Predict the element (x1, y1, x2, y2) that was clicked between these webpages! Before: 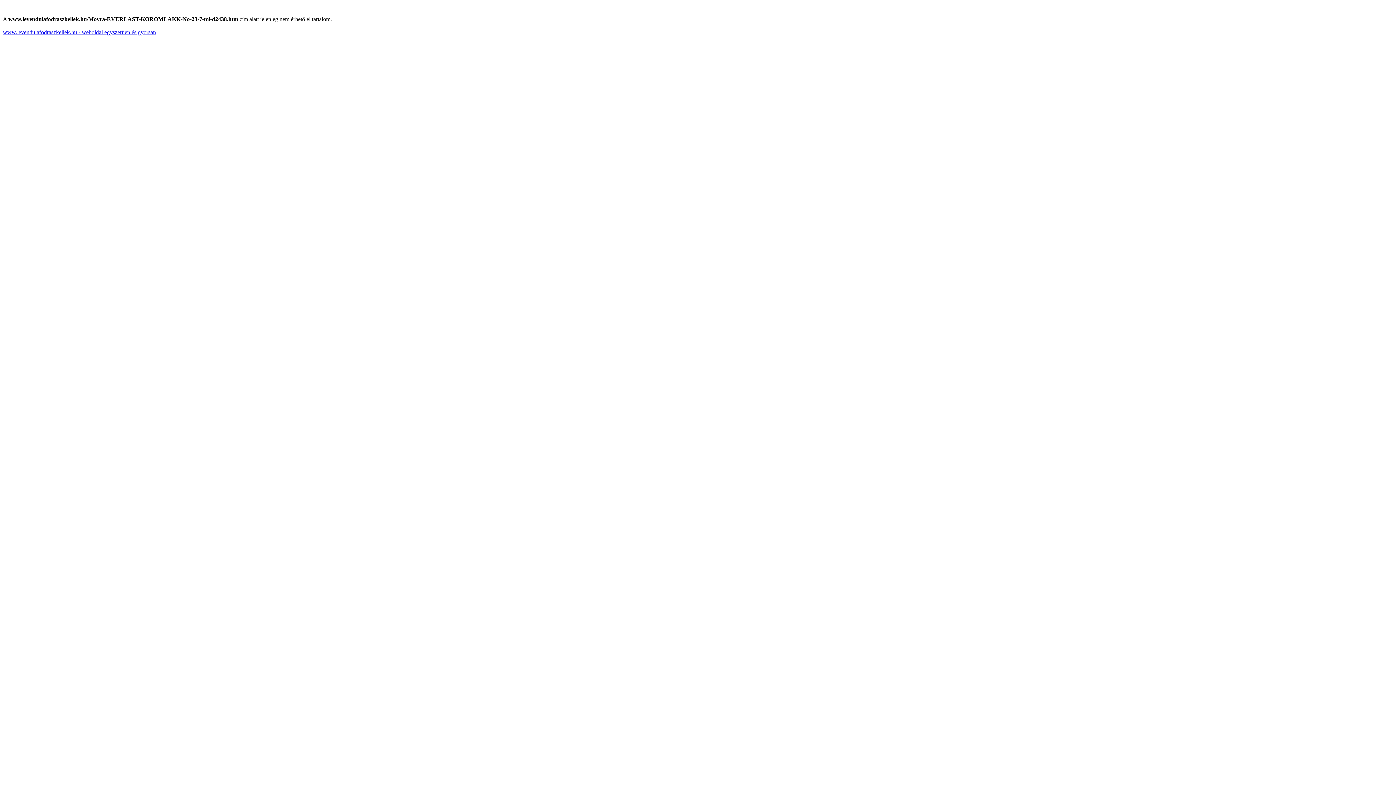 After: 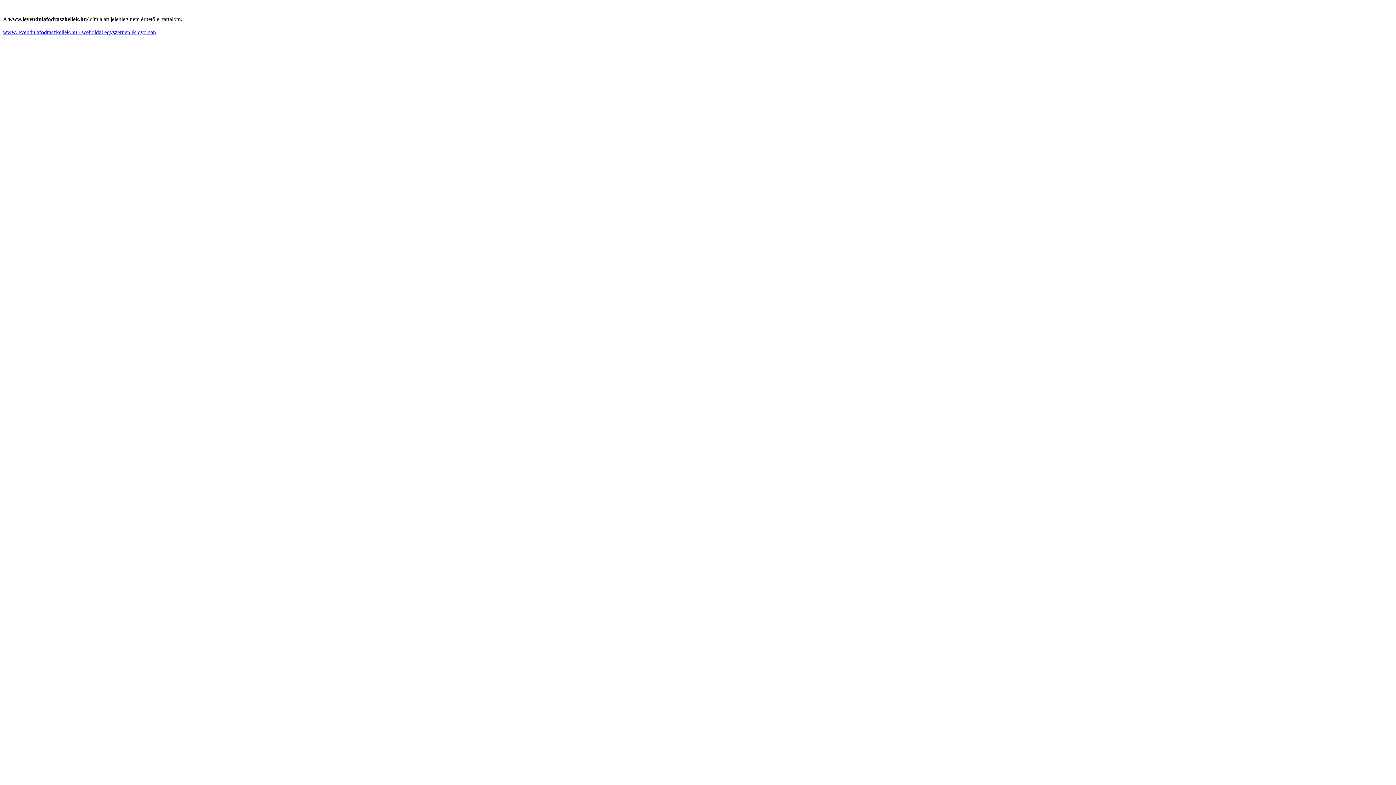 Action: bbox: (2, 29, 156, 35) label: www.levendulafodraszkellek.hu - weboldal egyszerűen és gyorsan